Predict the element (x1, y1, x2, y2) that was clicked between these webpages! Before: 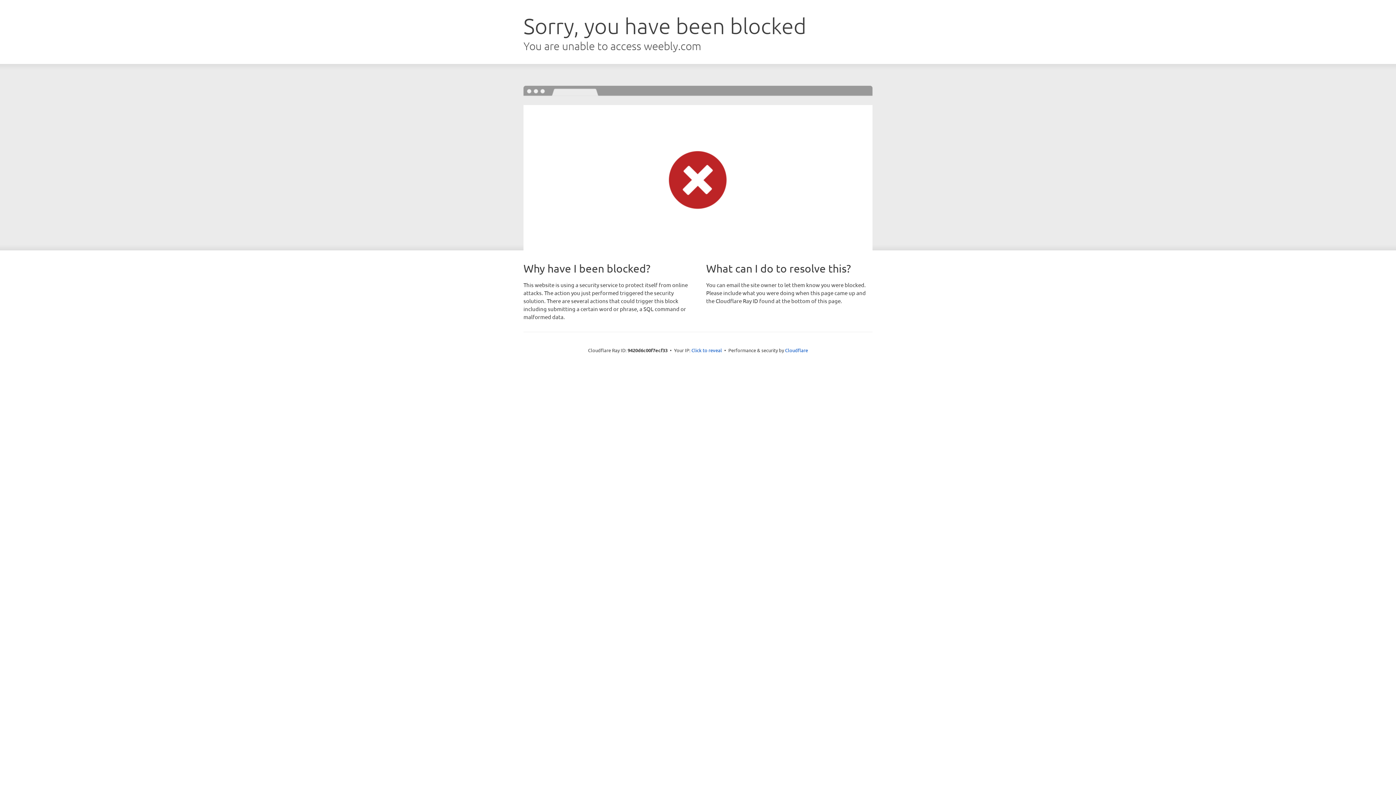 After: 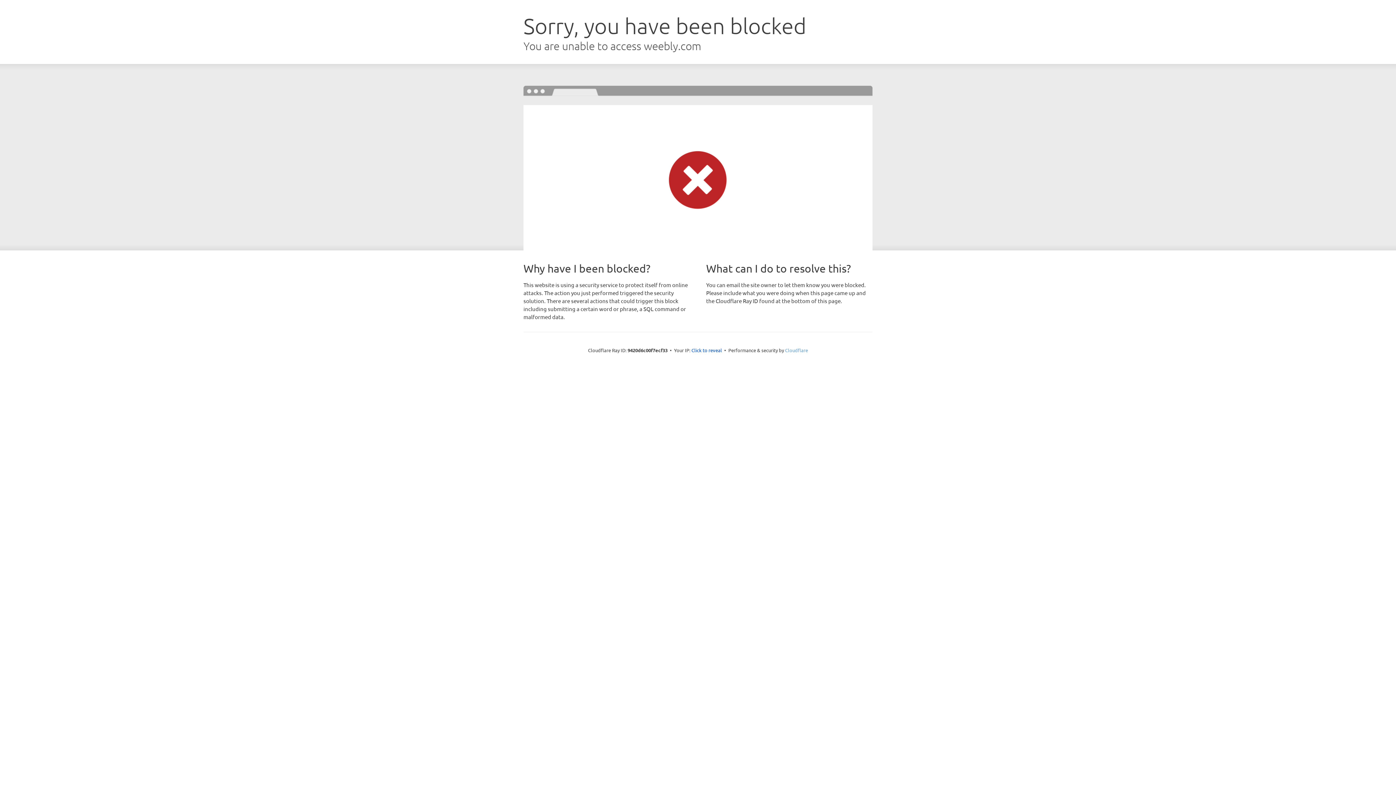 Action: bbox: (785, 347, 808, 353) label: Cloudflare